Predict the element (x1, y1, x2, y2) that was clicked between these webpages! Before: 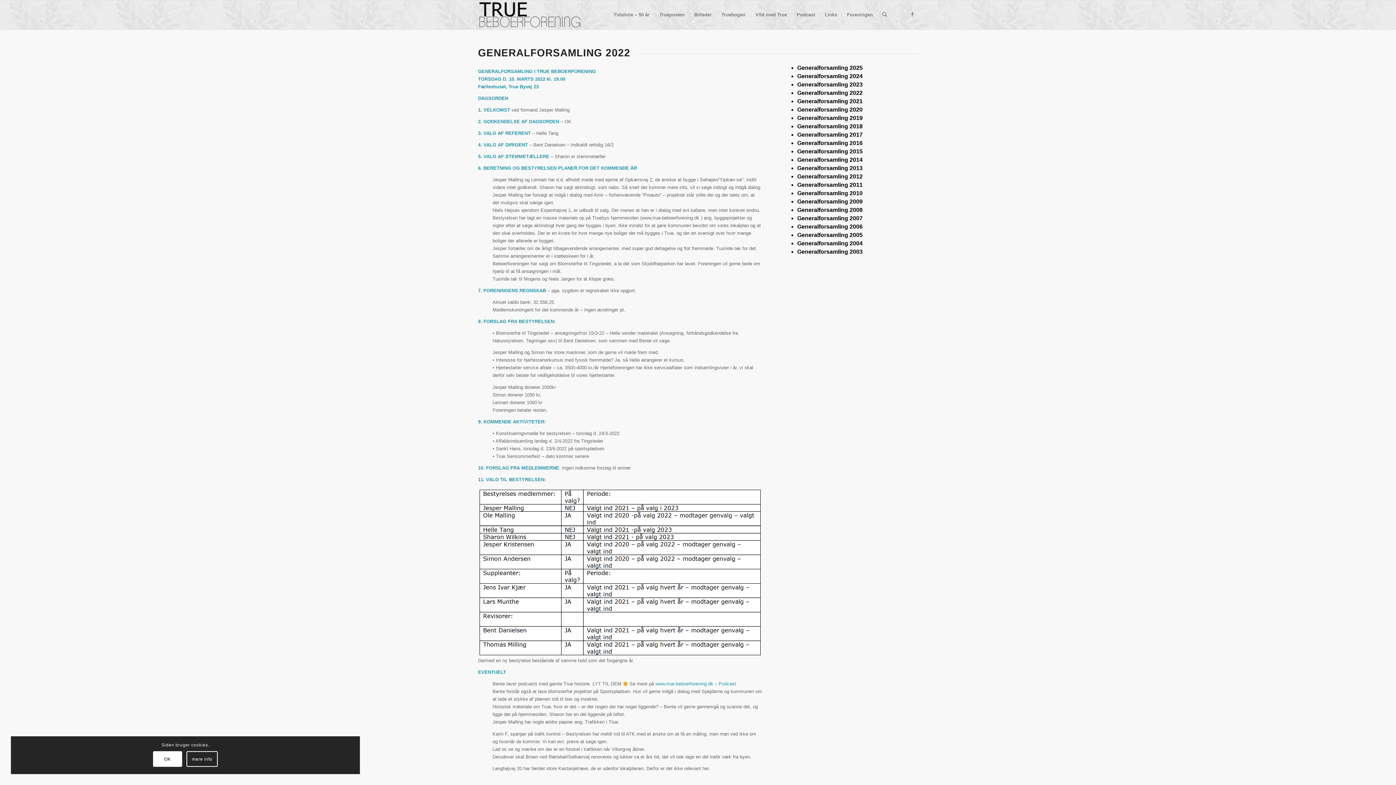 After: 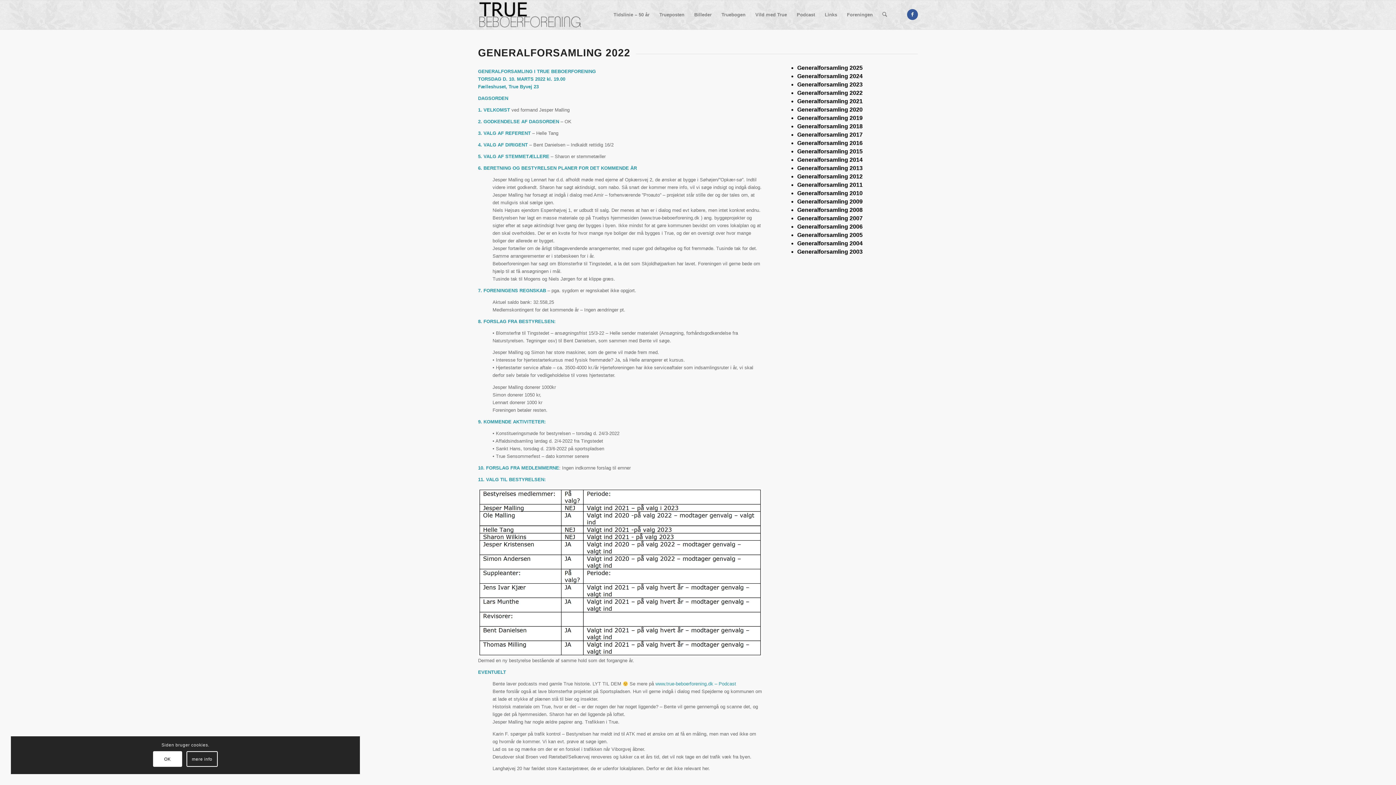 Action: bbox: (907, 9, 918, 20) label: Link to Facebook